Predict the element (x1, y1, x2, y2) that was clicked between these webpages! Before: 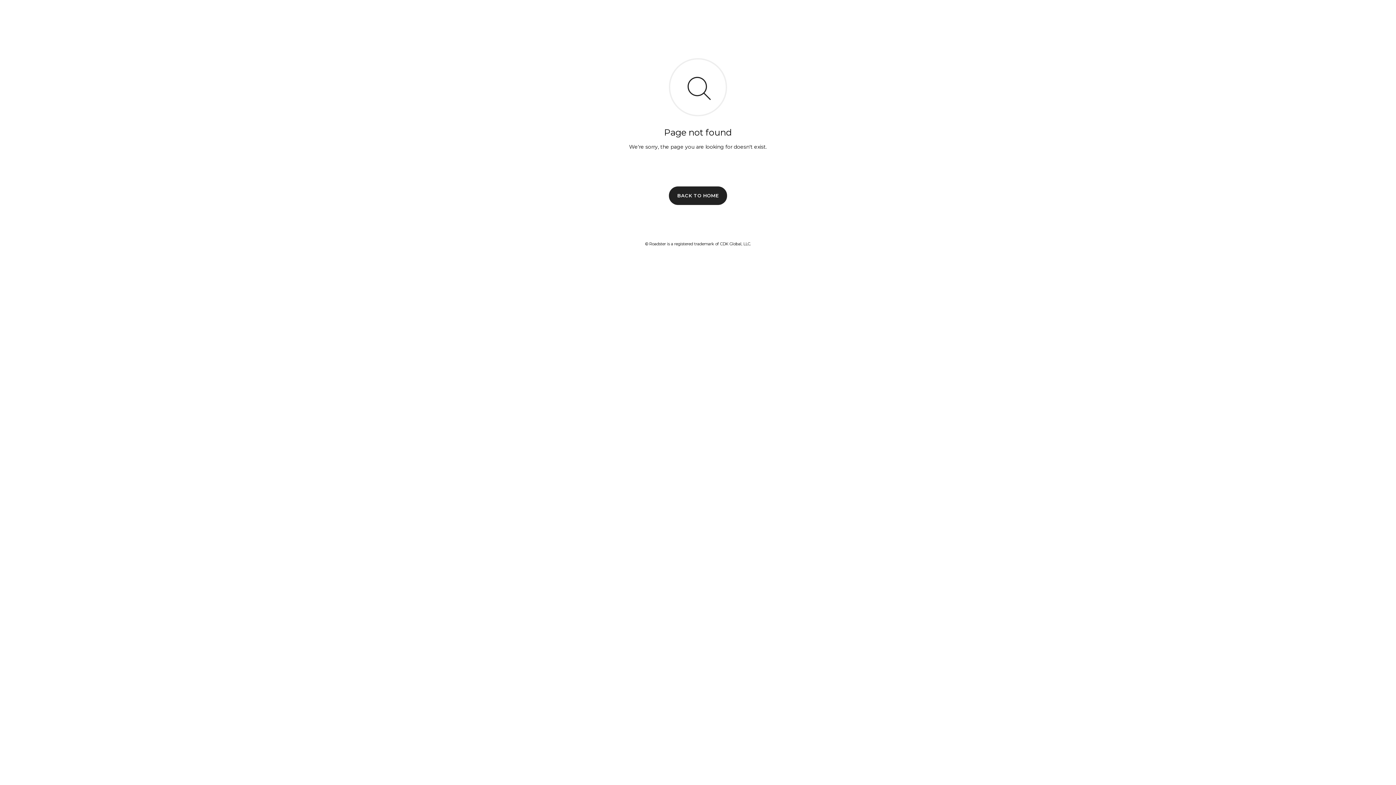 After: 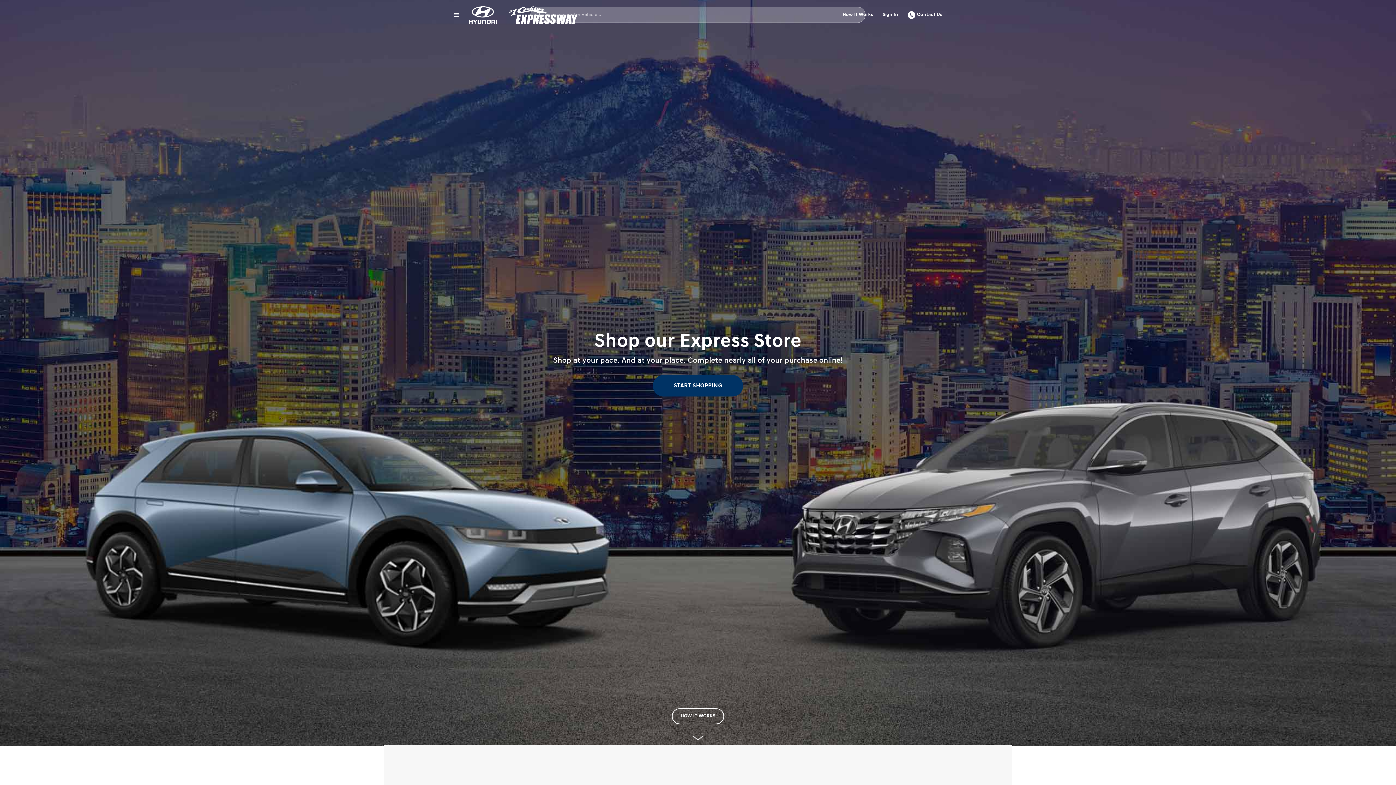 Action: bbox: (669, 186, 727, 204) label: BACK TO HOME